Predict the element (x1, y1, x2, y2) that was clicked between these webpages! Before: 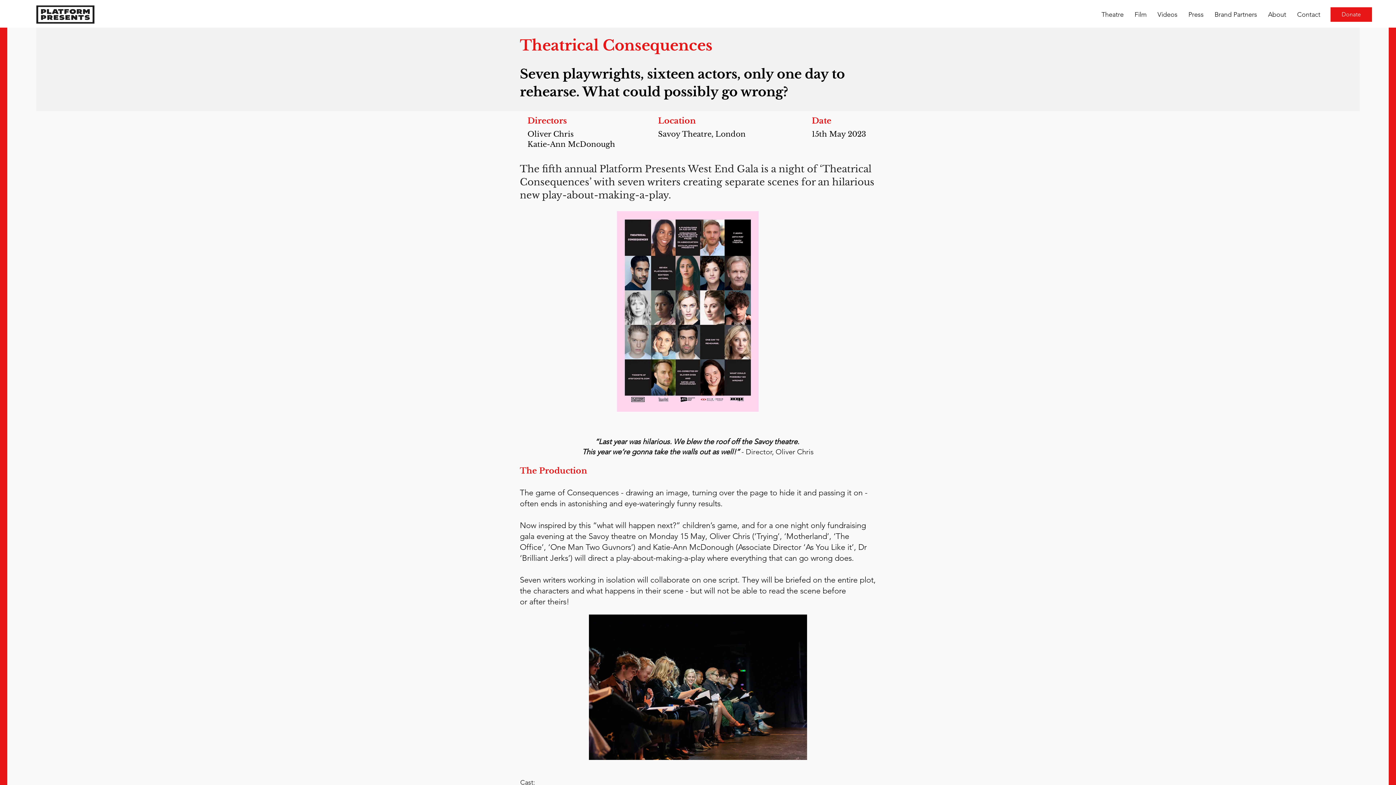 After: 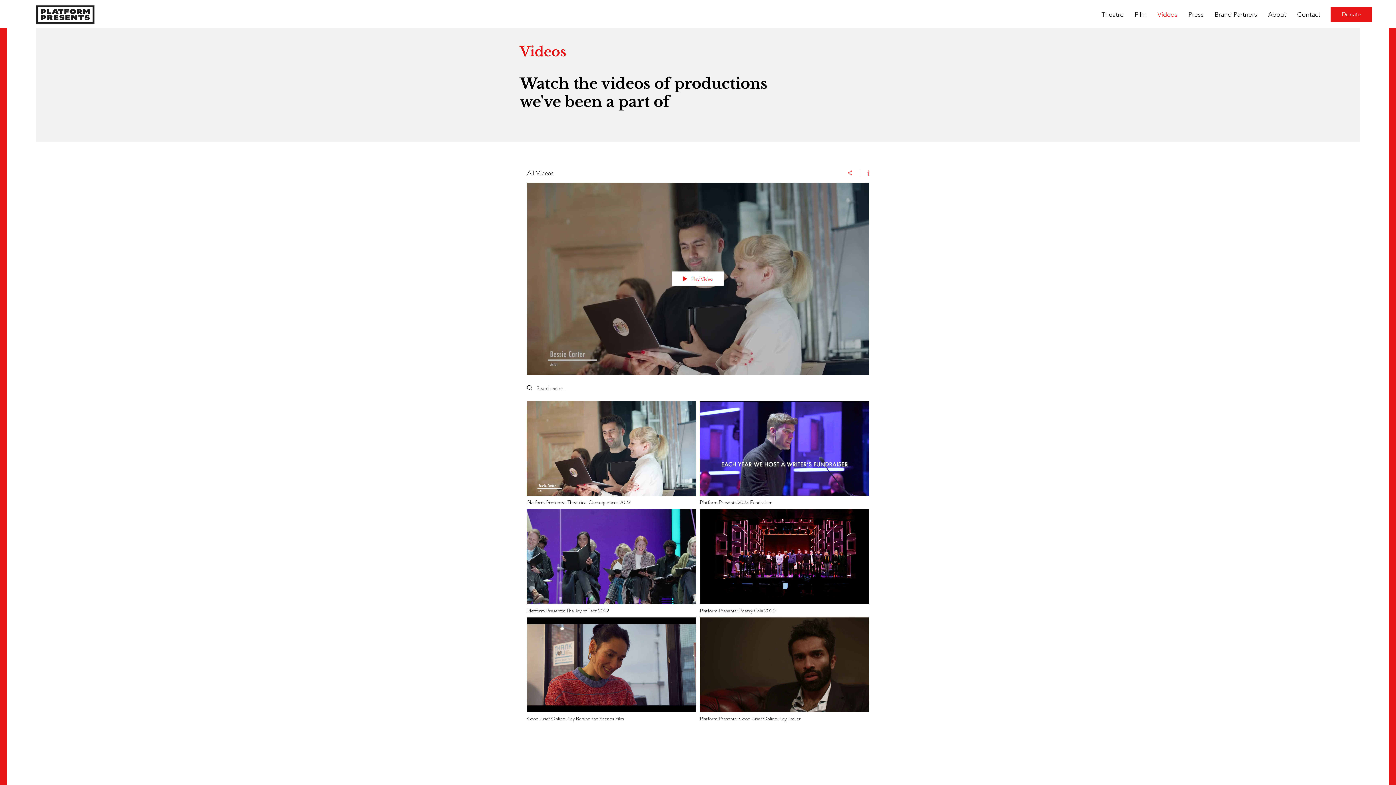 Action: bbox: (1152, 5, 1183, 23) label: Videos